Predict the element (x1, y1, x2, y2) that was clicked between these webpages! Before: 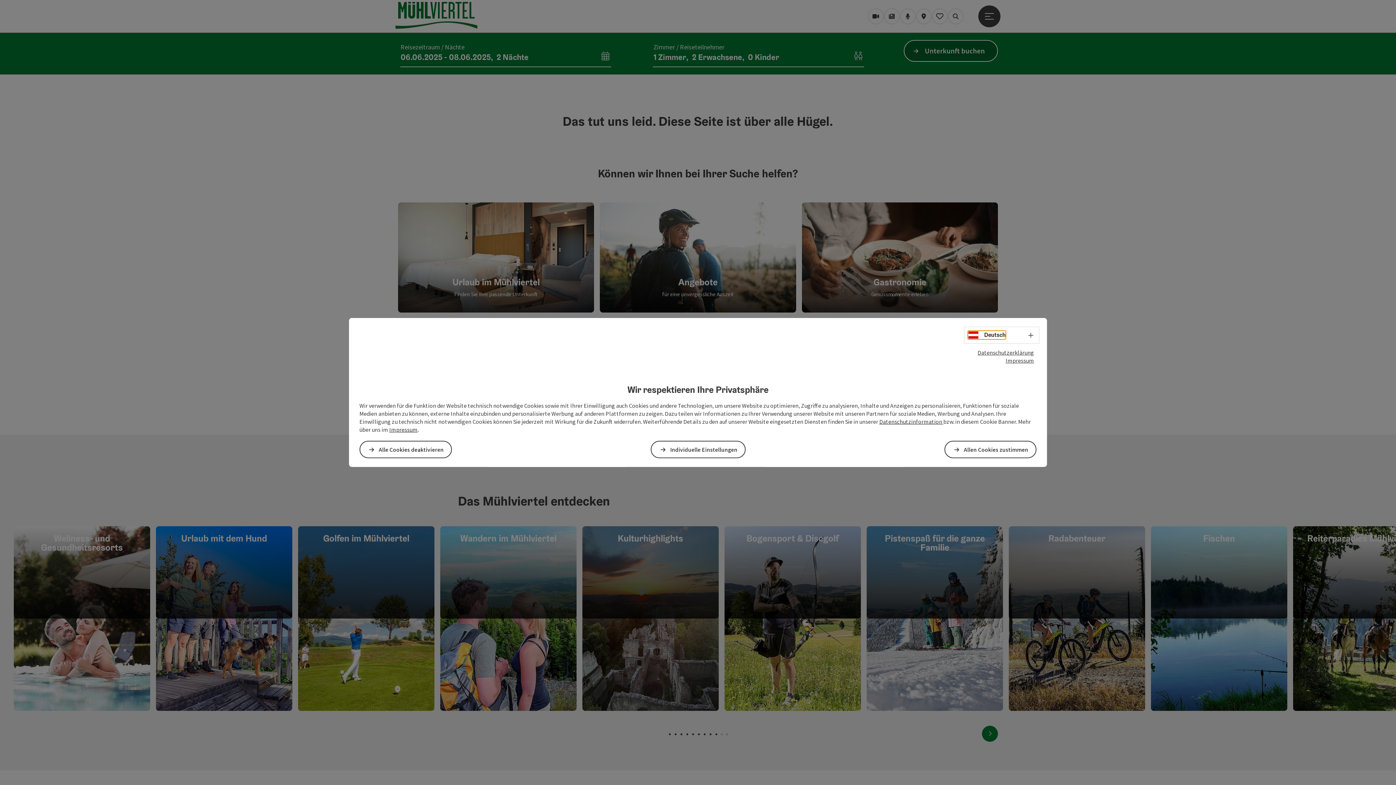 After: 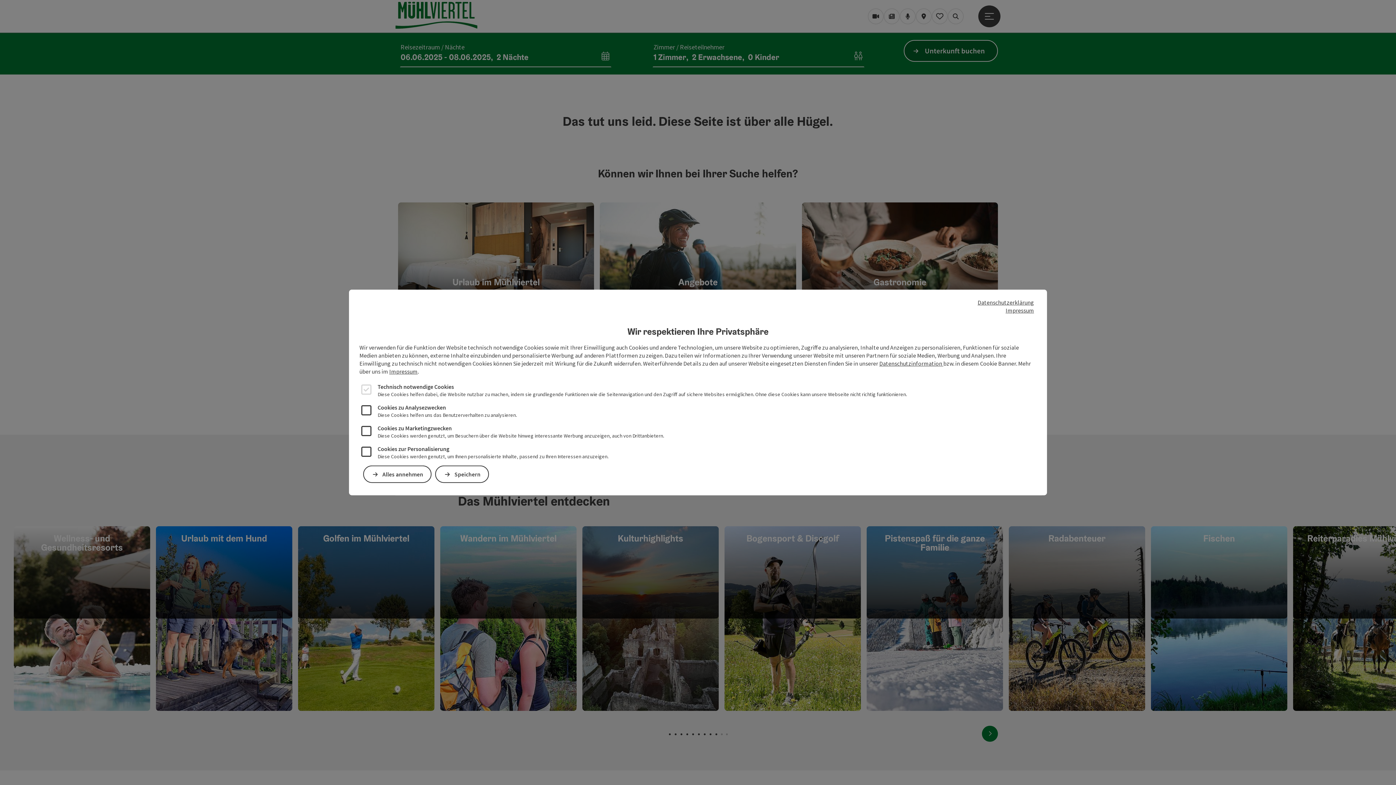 Action: bbox: (651, 441, 745, 458) label: Individuelle Einstellungen